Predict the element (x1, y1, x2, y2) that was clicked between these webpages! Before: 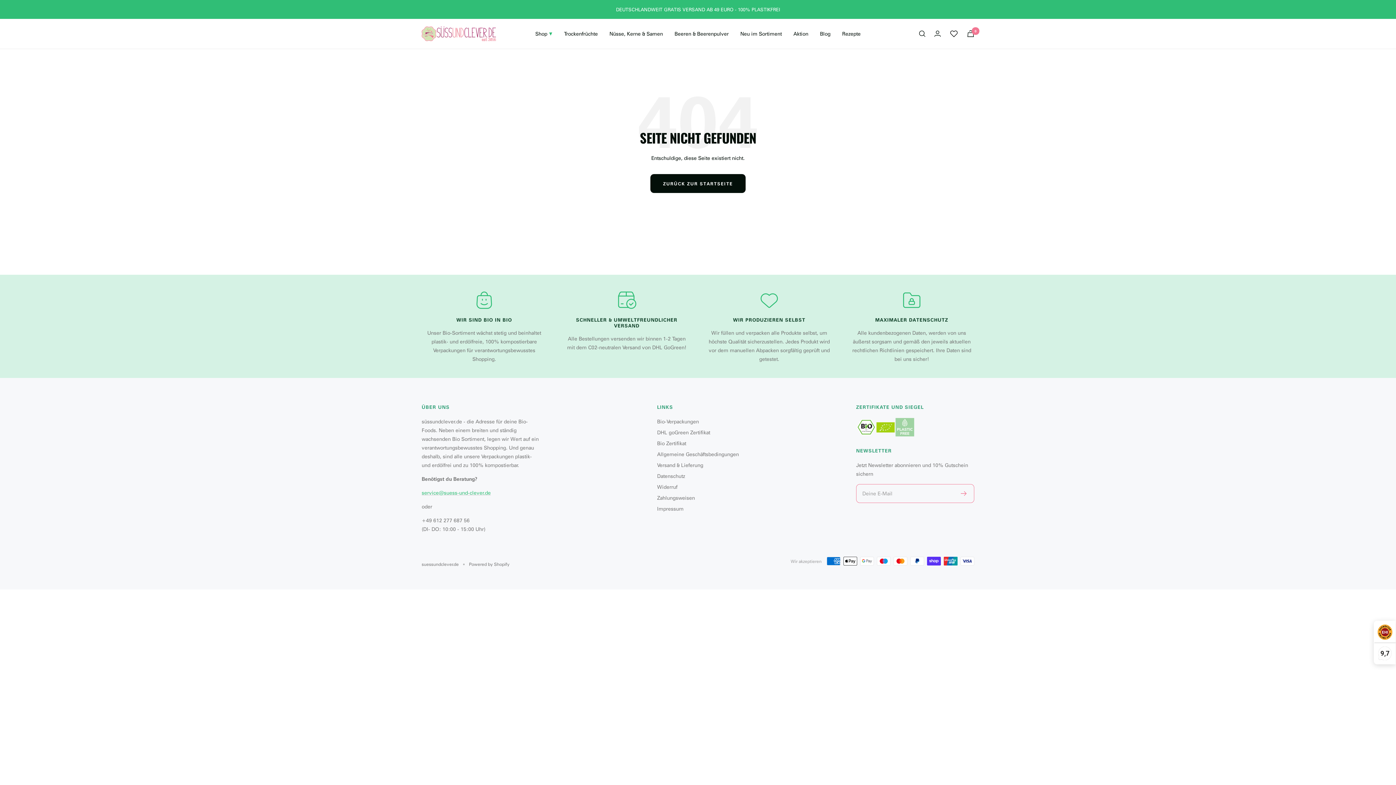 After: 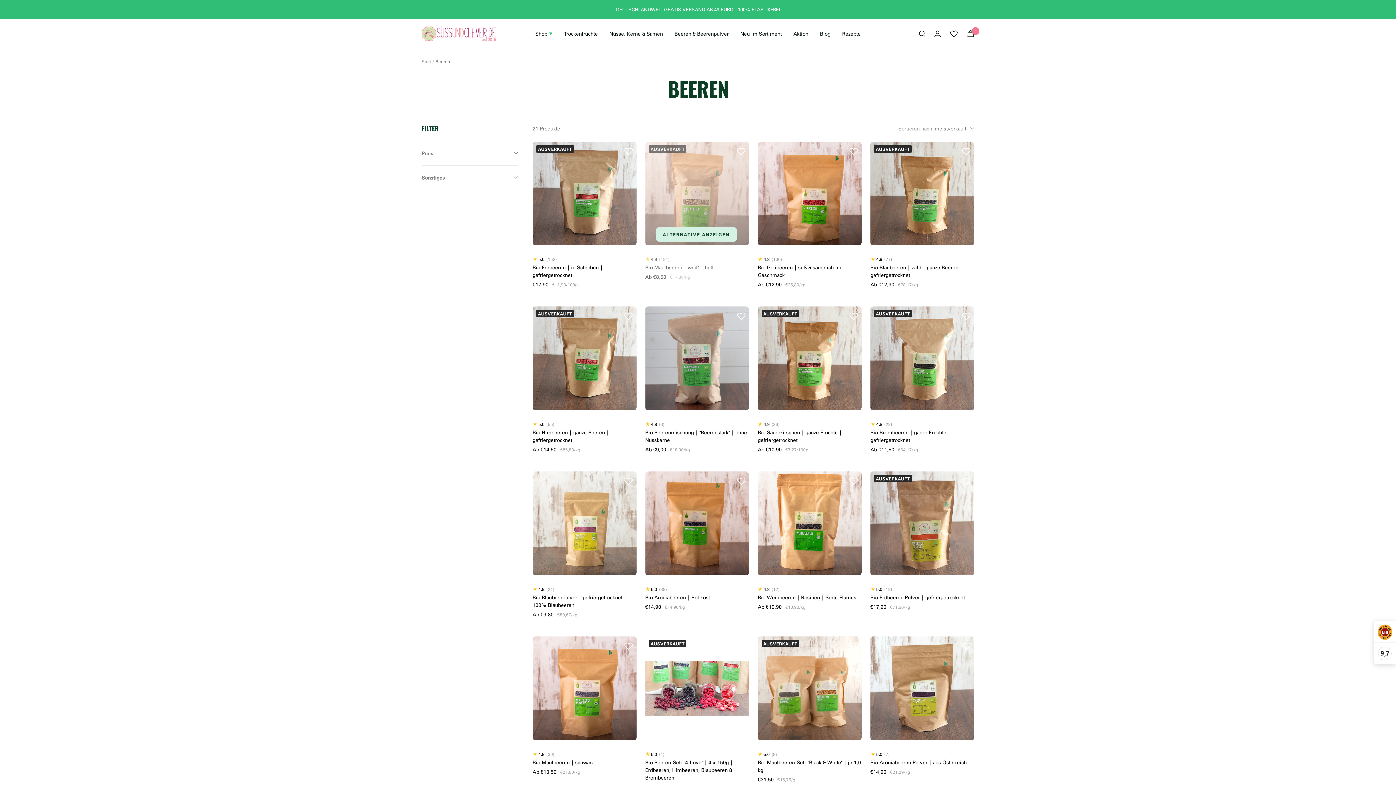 Action: label: Beeren & Beerenpulver bbox: (674, 29, 728, 38)